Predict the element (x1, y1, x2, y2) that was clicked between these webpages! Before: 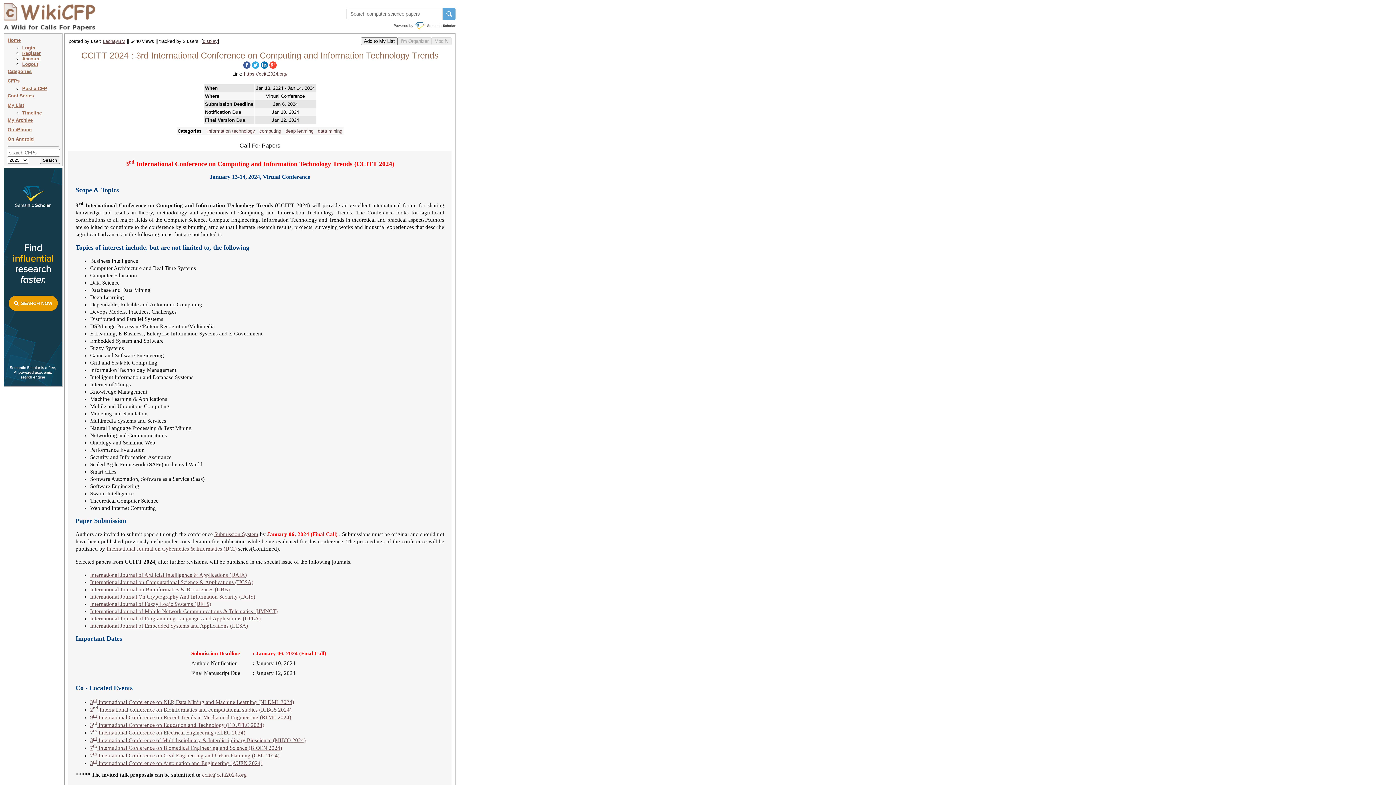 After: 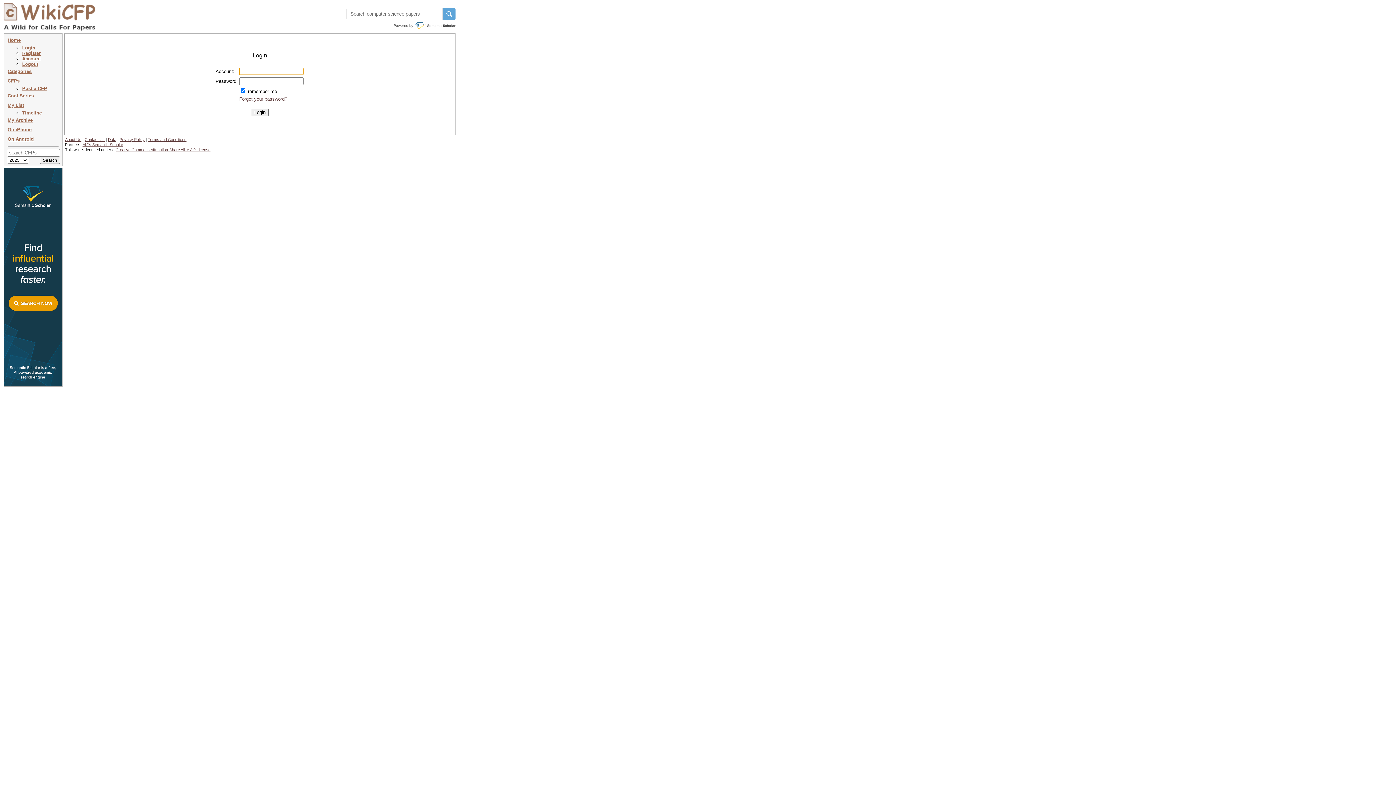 Action: bbox: (22, 45, 35, 50) label: Login